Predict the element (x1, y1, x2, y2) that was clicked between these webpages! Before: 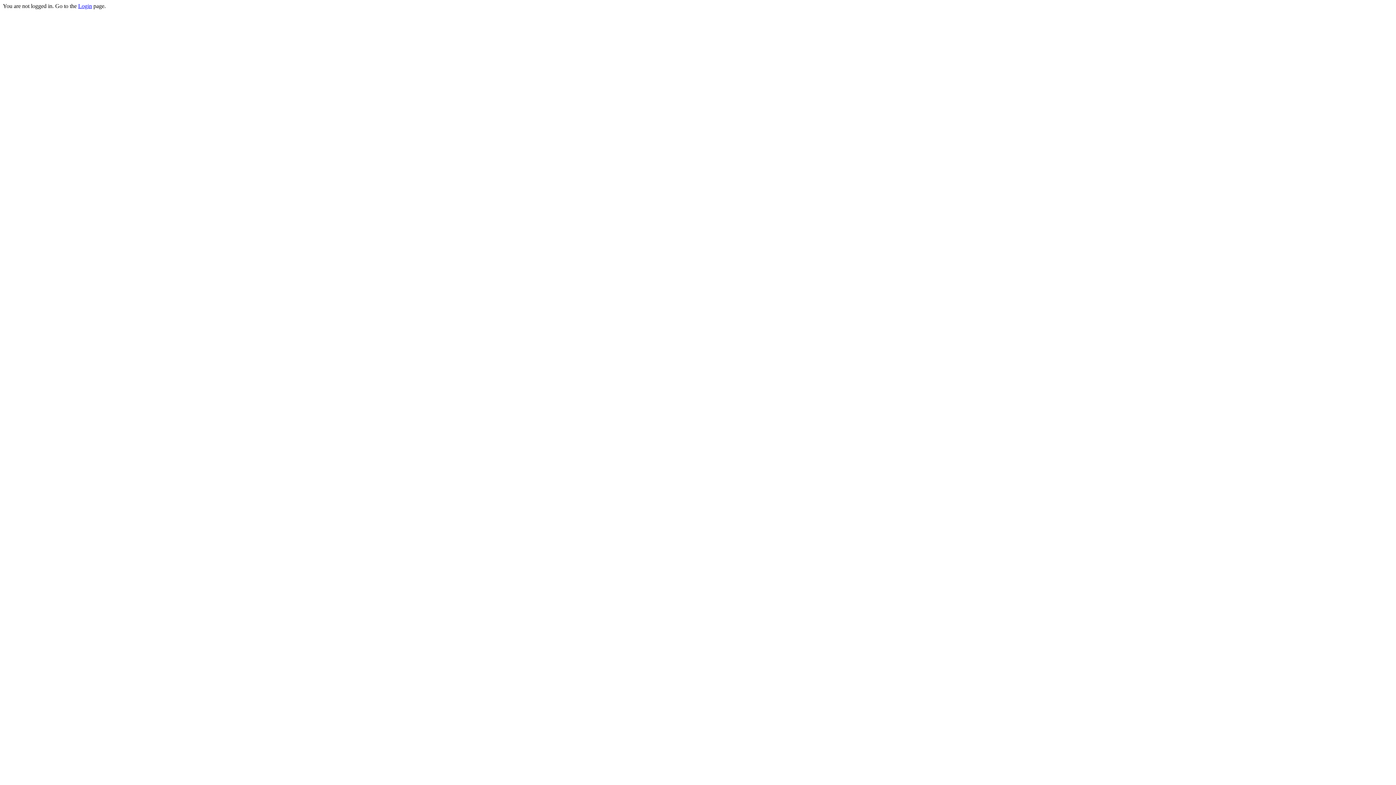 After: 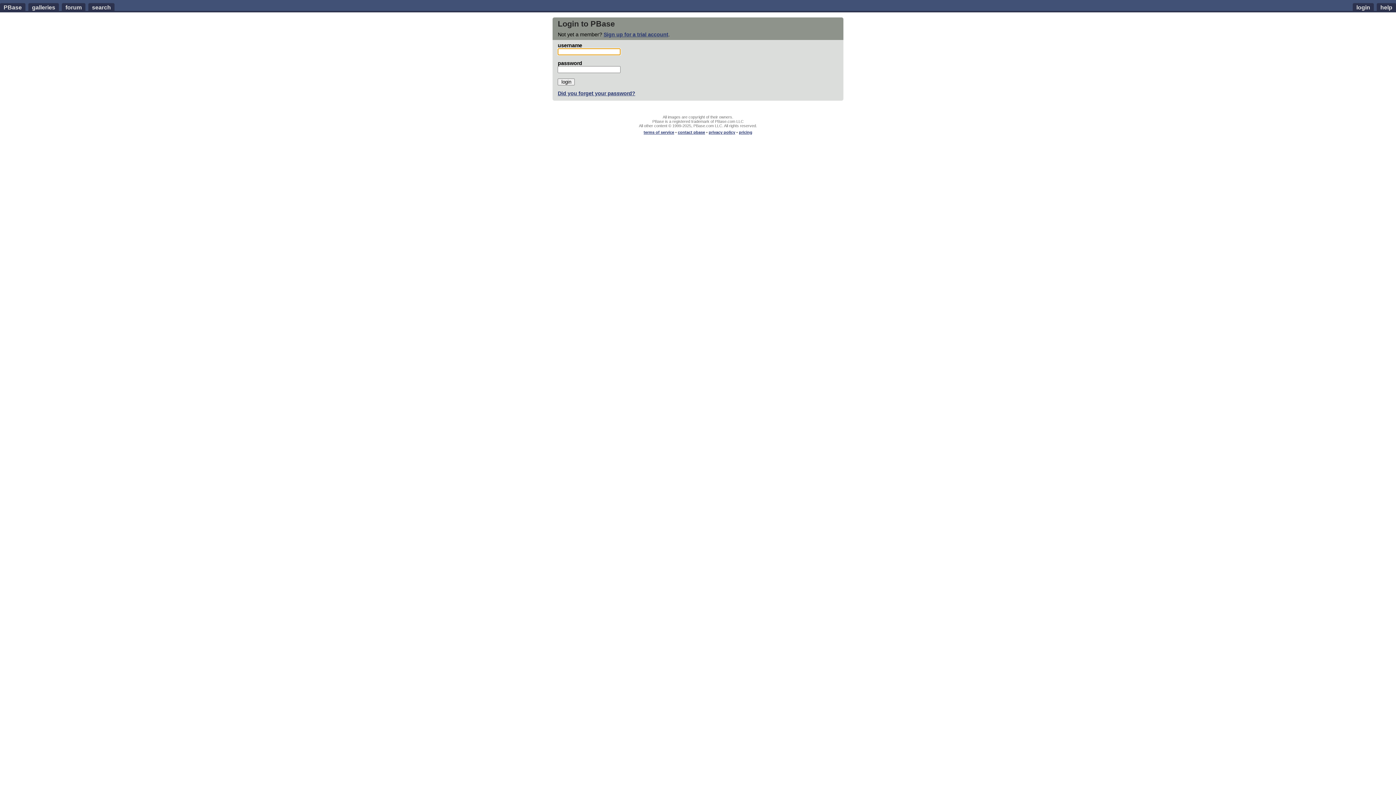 Action: label: Login bbox: (78, 2, 92, 9)